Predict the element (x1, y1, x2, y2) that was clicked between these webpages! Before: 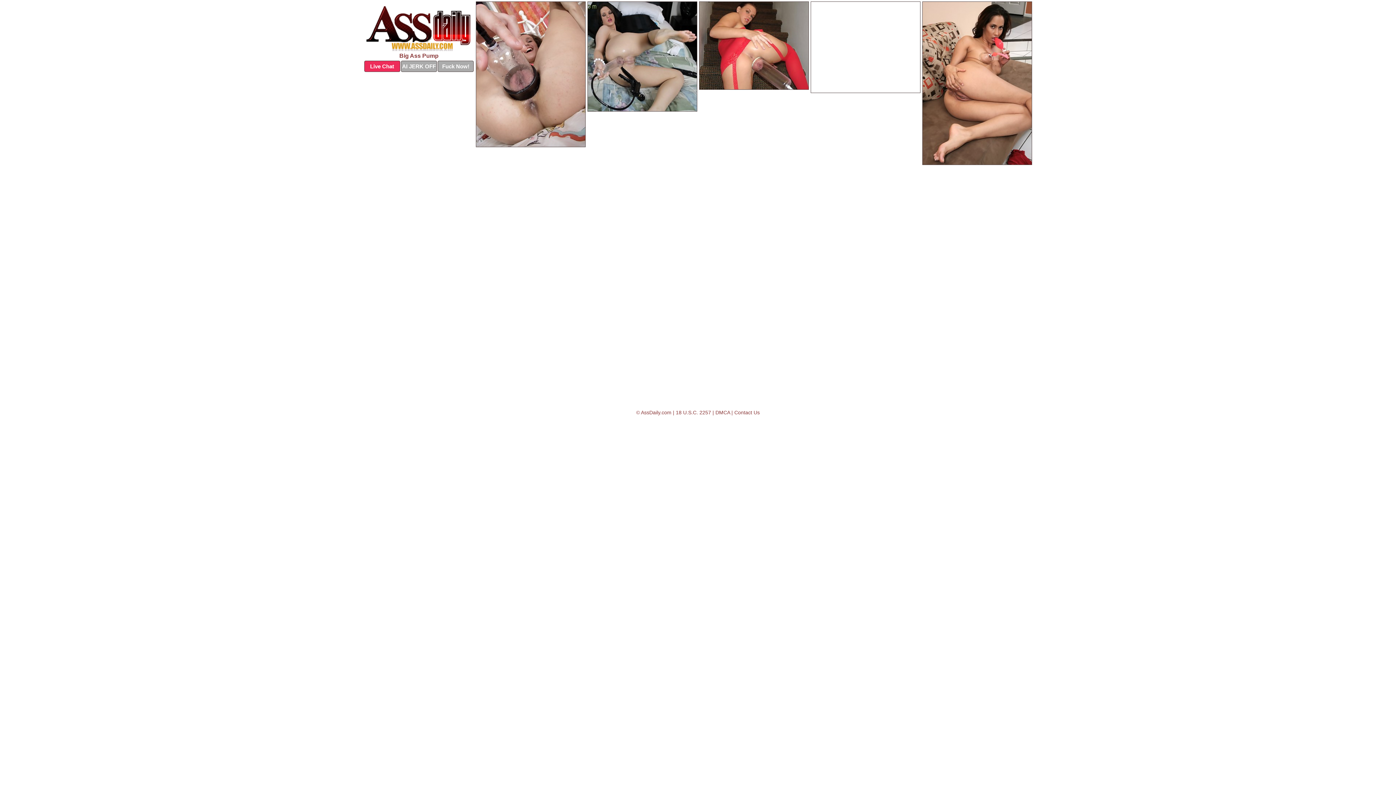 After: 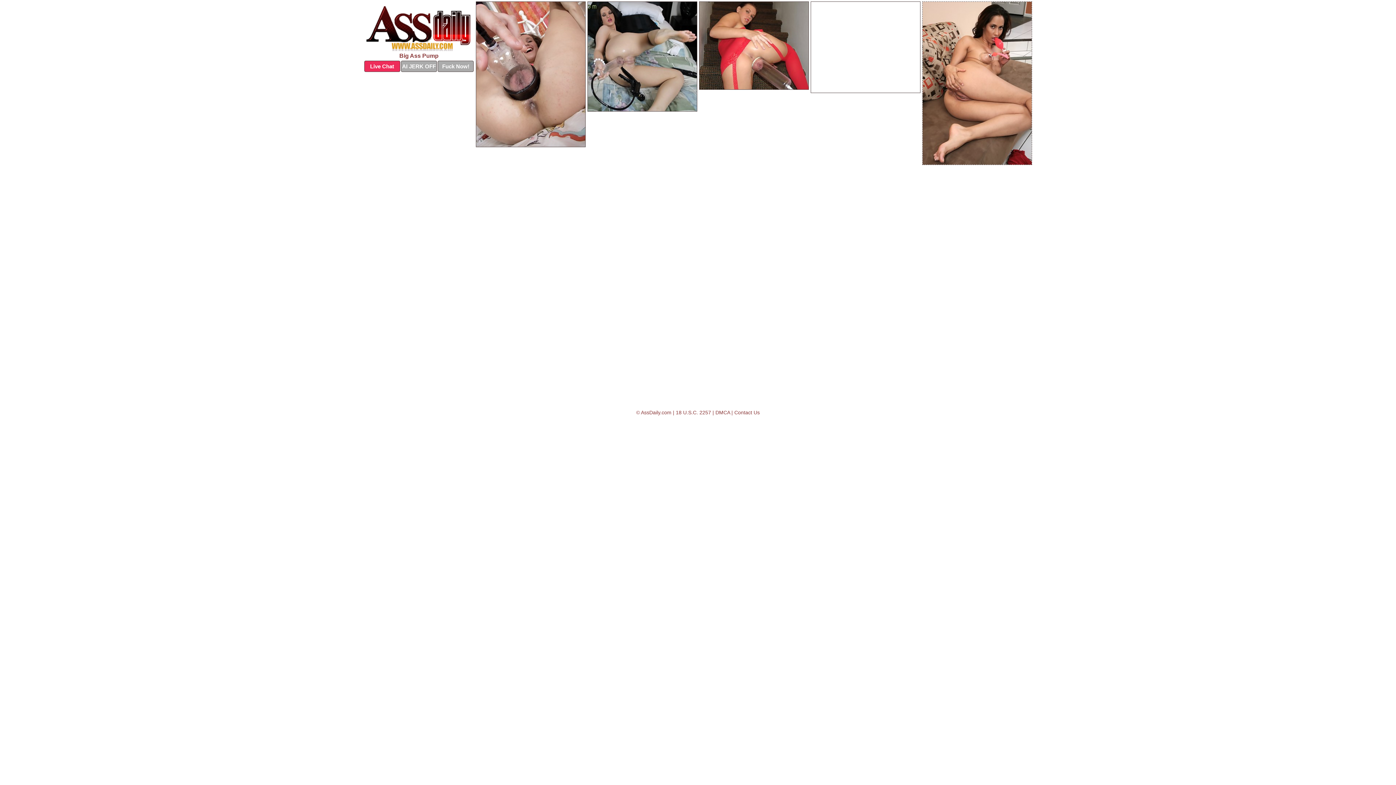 Action: bbox: (922, 1, 1032, 165)